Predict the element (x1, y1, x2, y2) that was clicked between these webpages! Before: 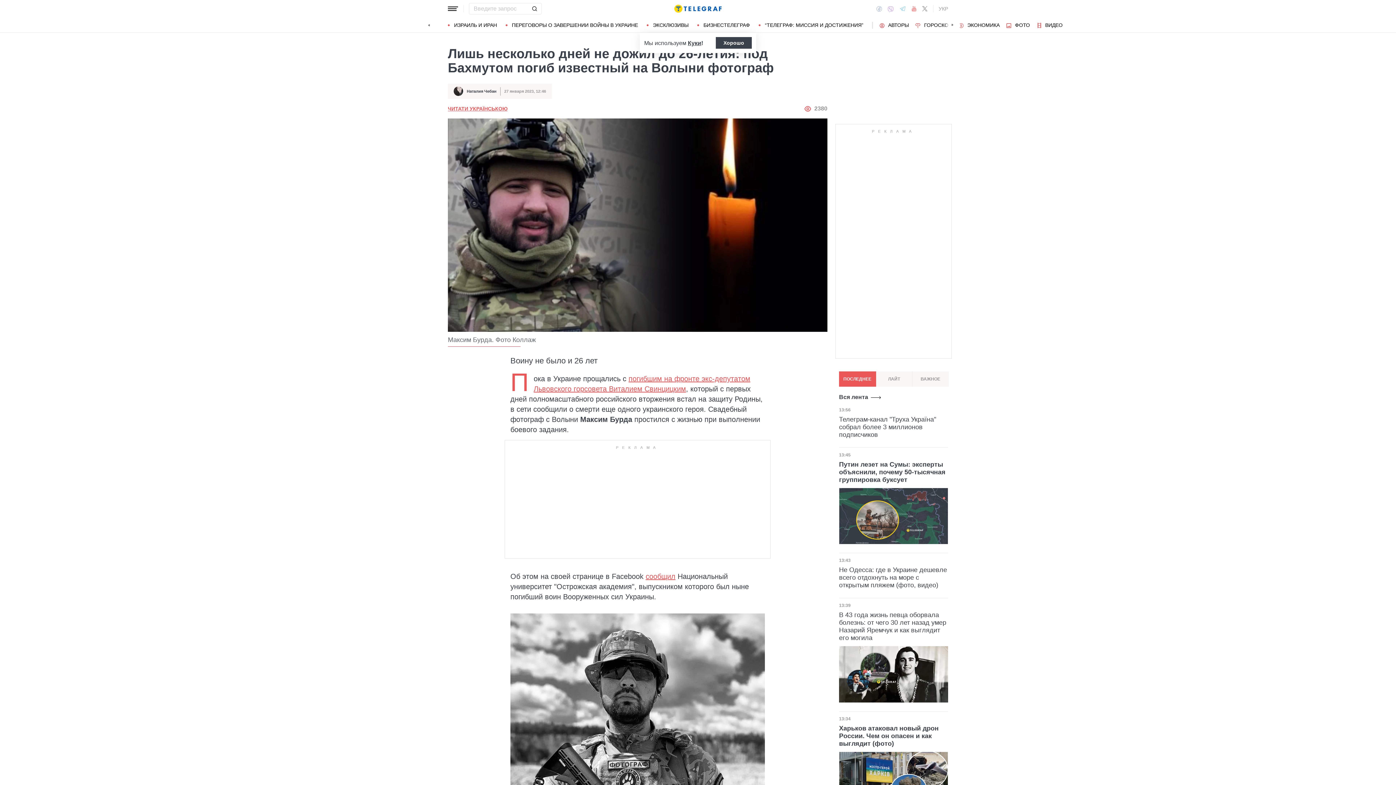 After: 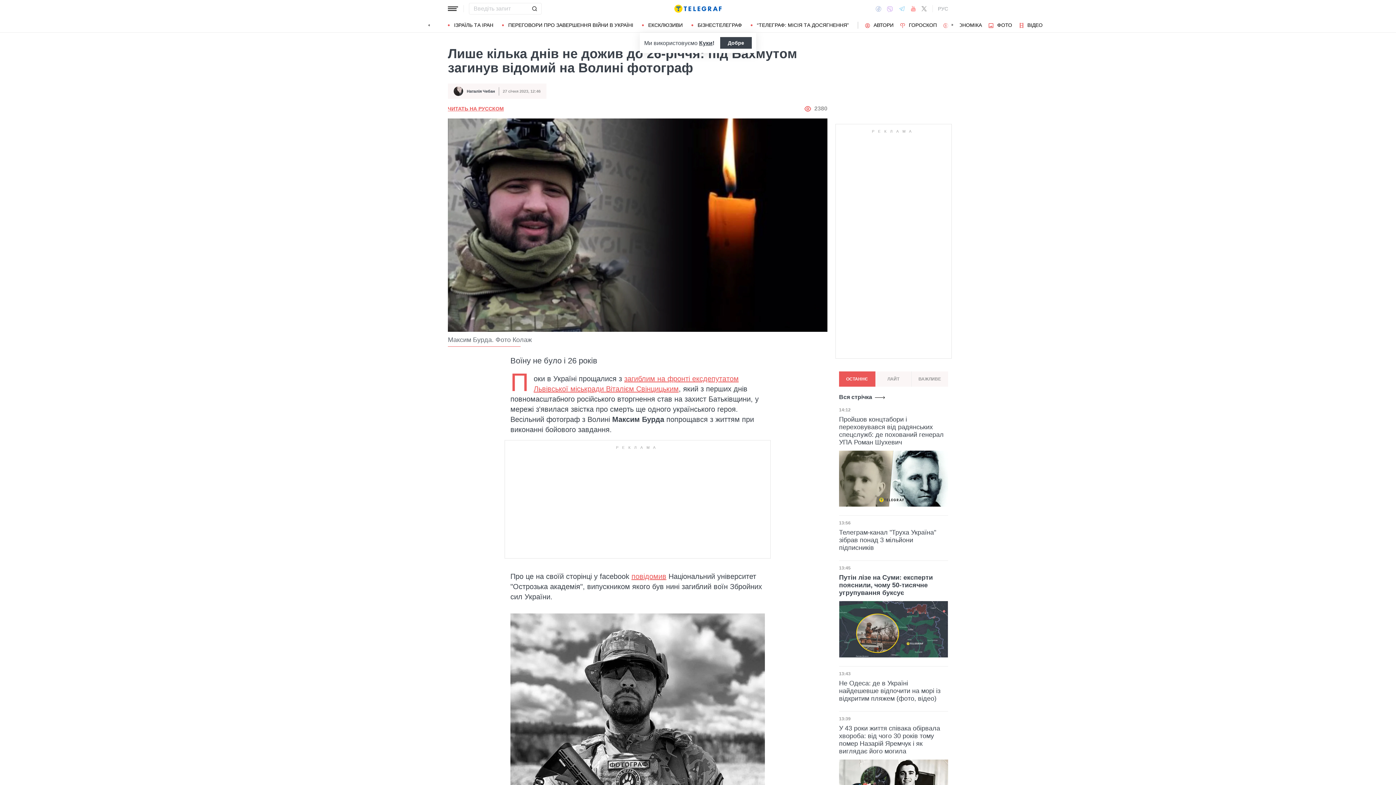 Action: bbox: (448, 105, 507, 112) label: ЧИТАТИ УКРАЇНСЬКОЮ